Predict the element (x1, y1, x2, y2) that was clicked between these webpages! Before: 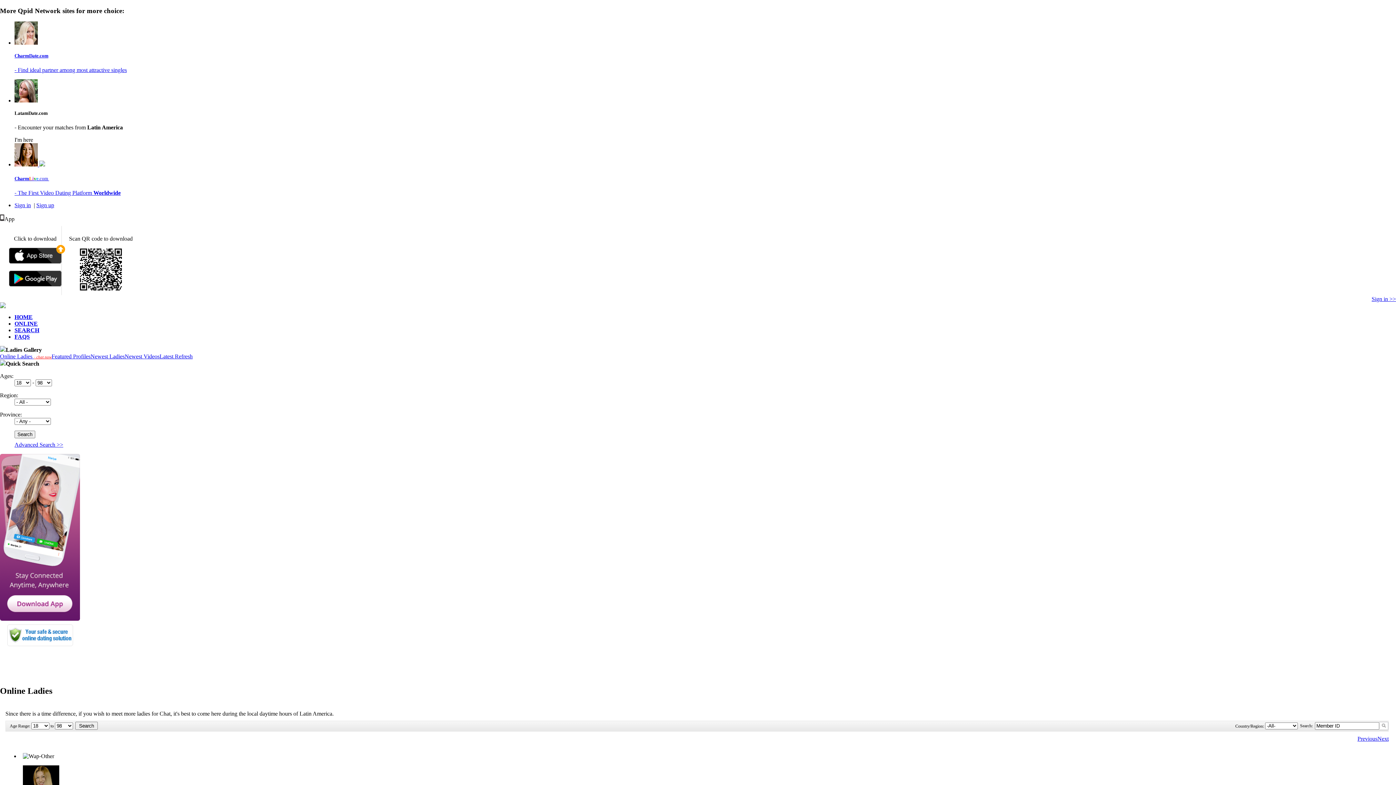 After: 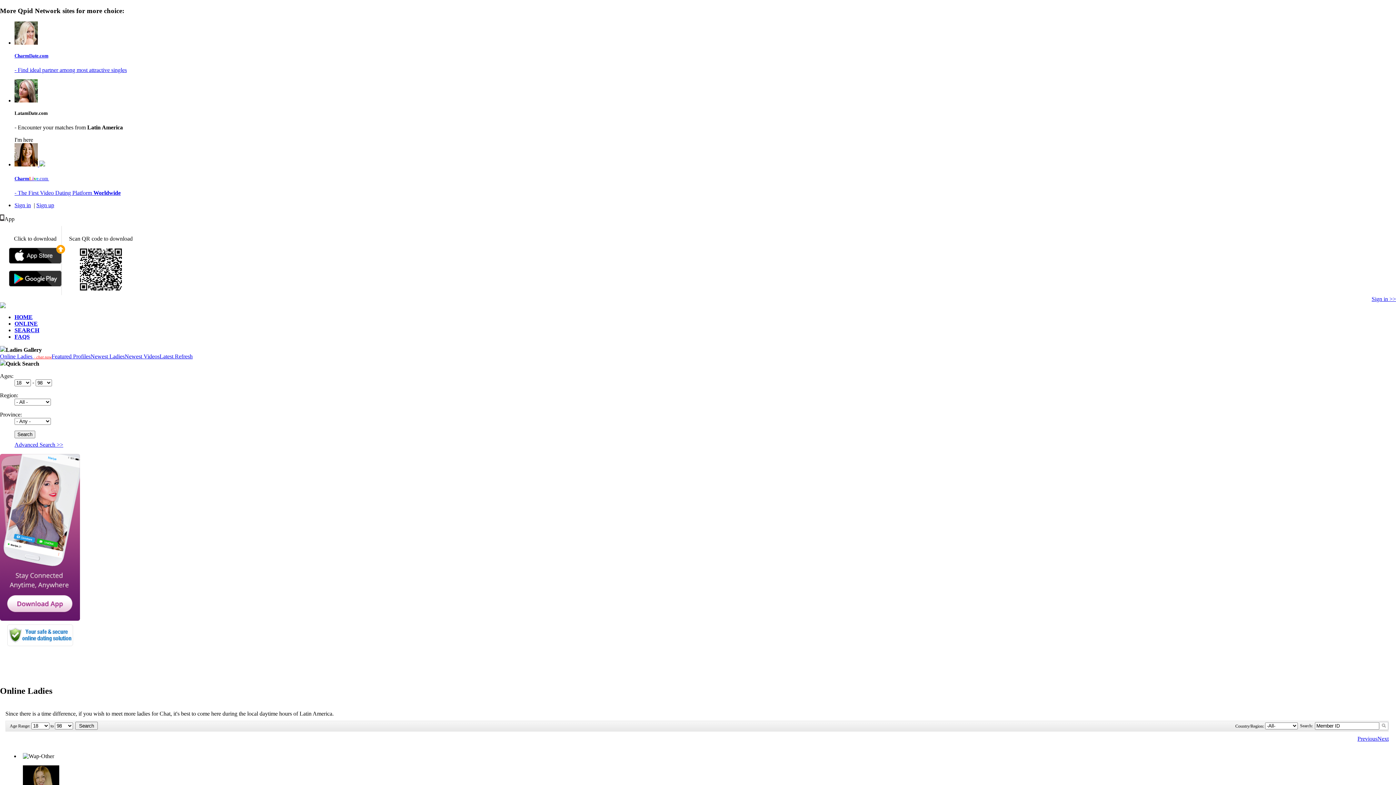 Action: bbox: (0, 686, 52, 696) label: Online Ladies